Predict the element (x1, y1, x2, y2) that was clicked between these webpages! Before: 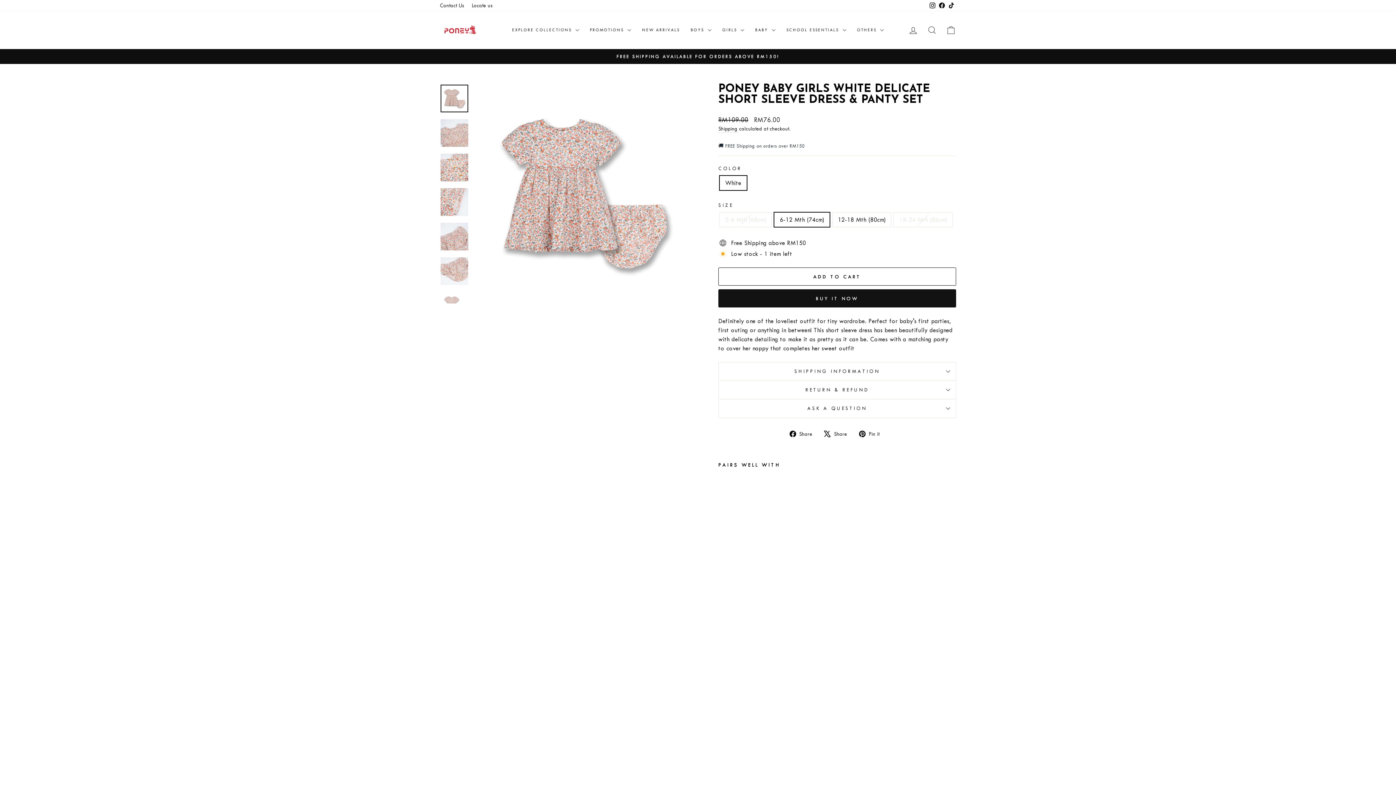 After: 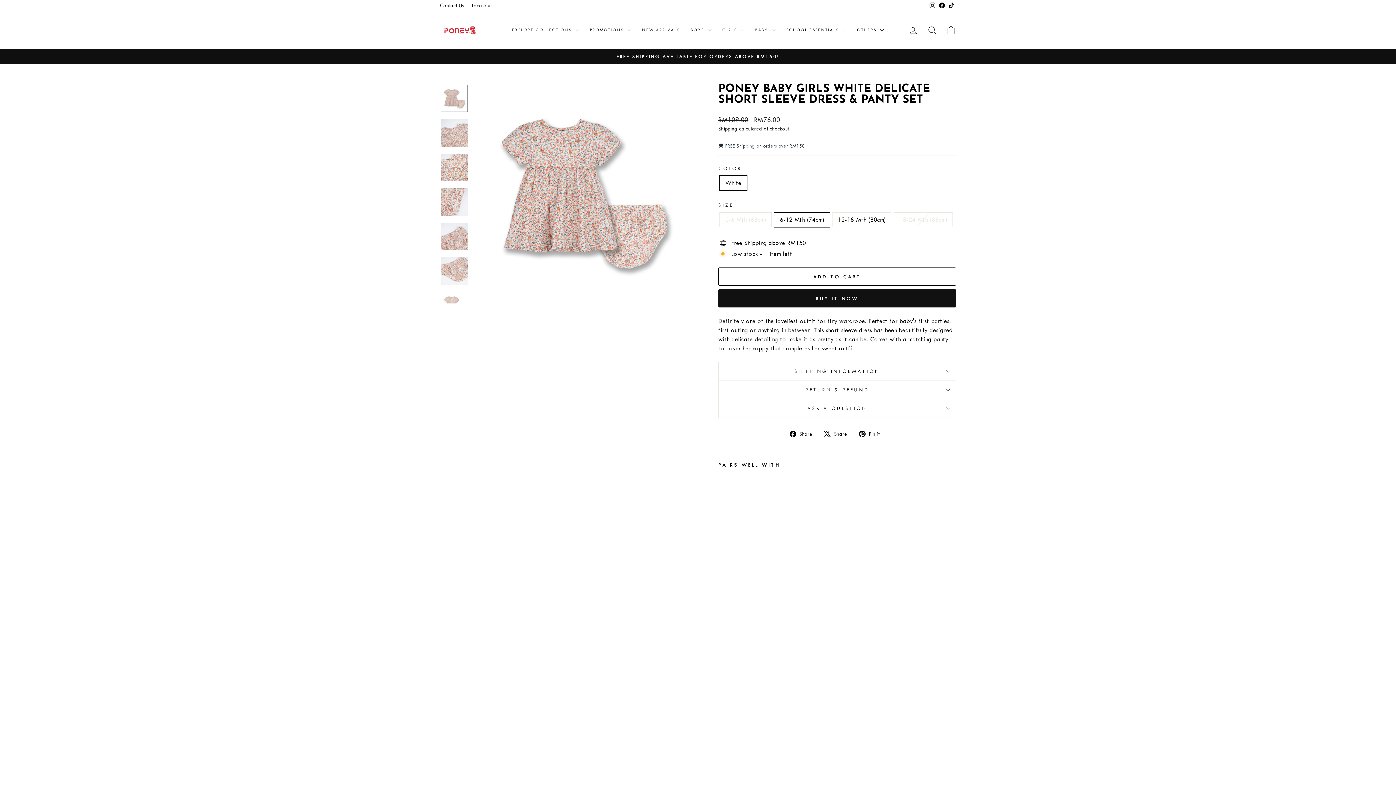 Action: bbox: (440, 84, 468, 112)